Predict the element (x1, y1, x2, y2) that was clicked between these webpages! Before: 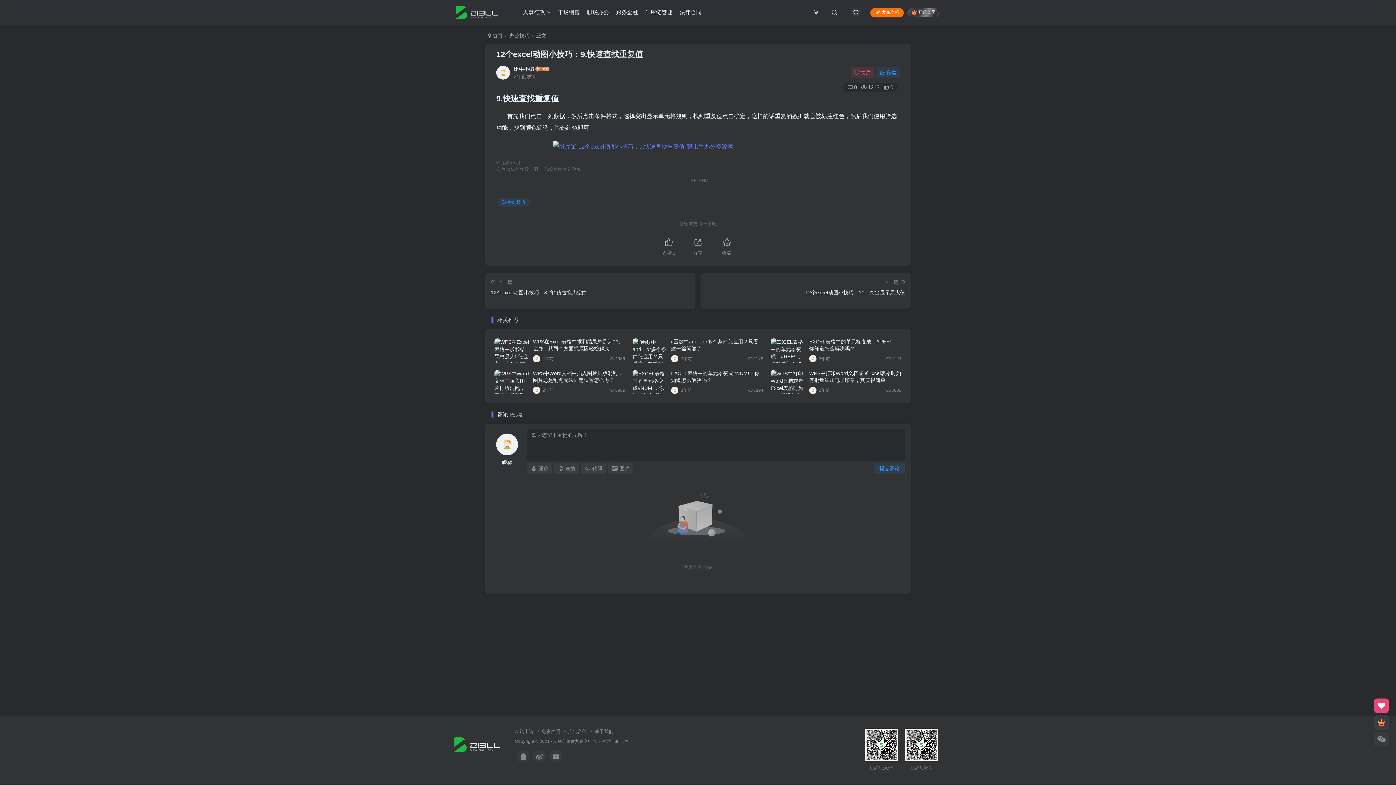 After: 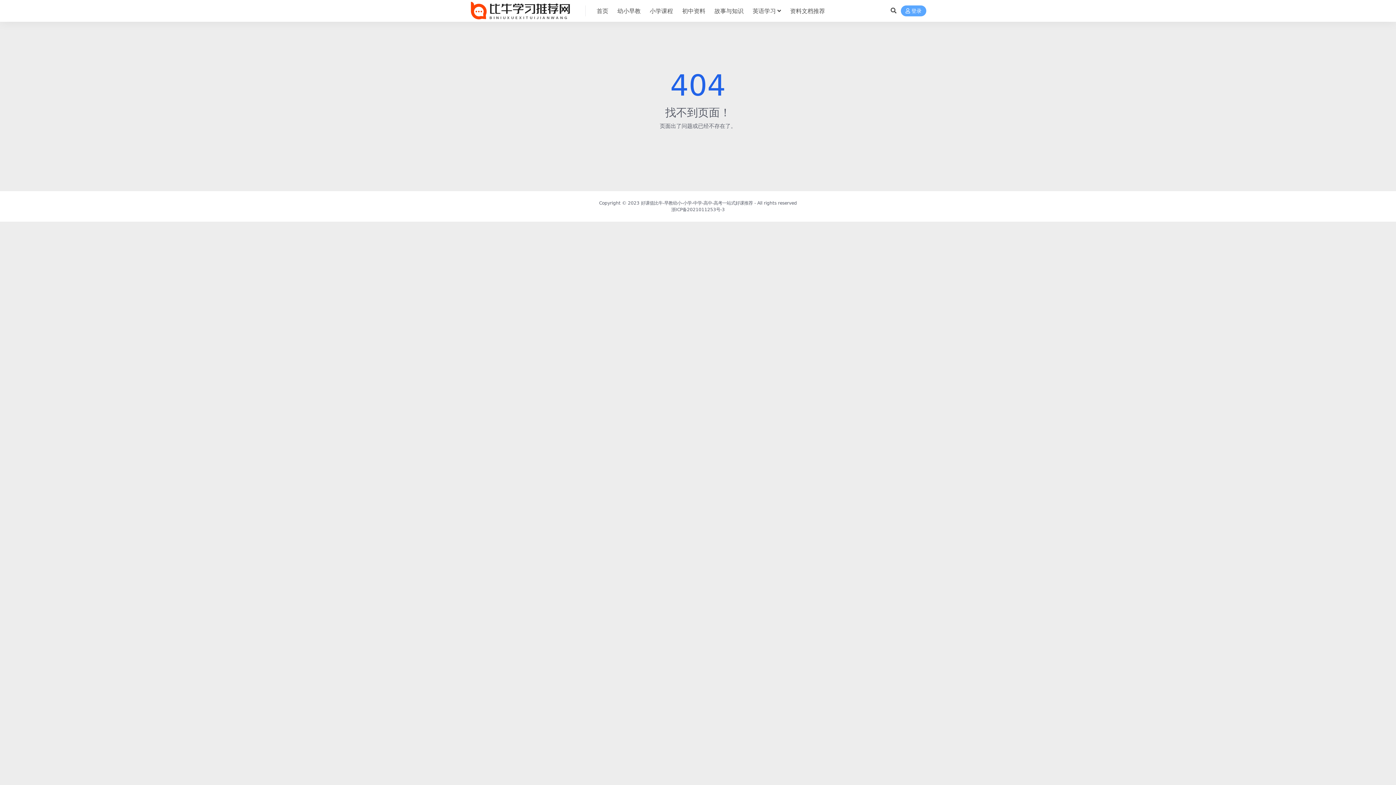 Action: label: 市场销售 bbox: (554, 3, 583, 21)